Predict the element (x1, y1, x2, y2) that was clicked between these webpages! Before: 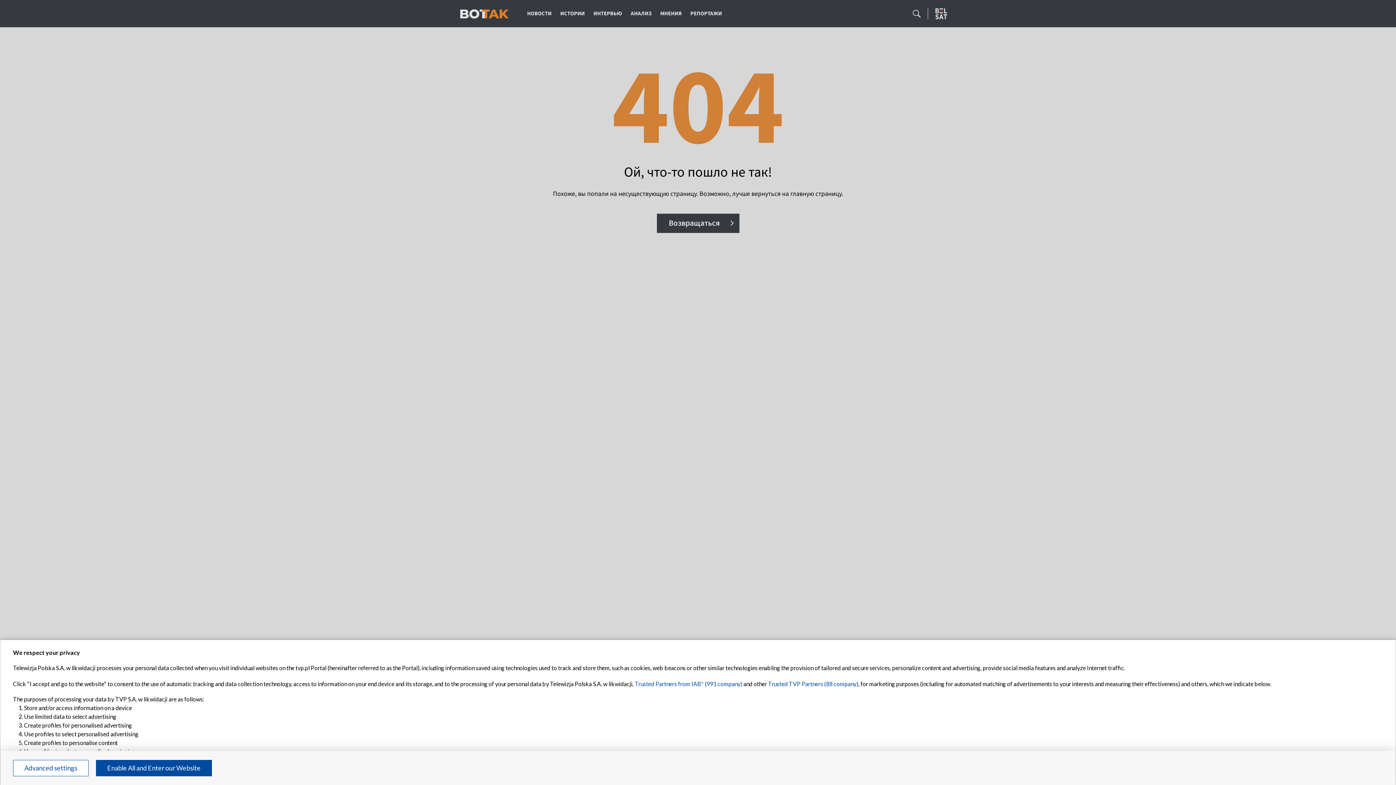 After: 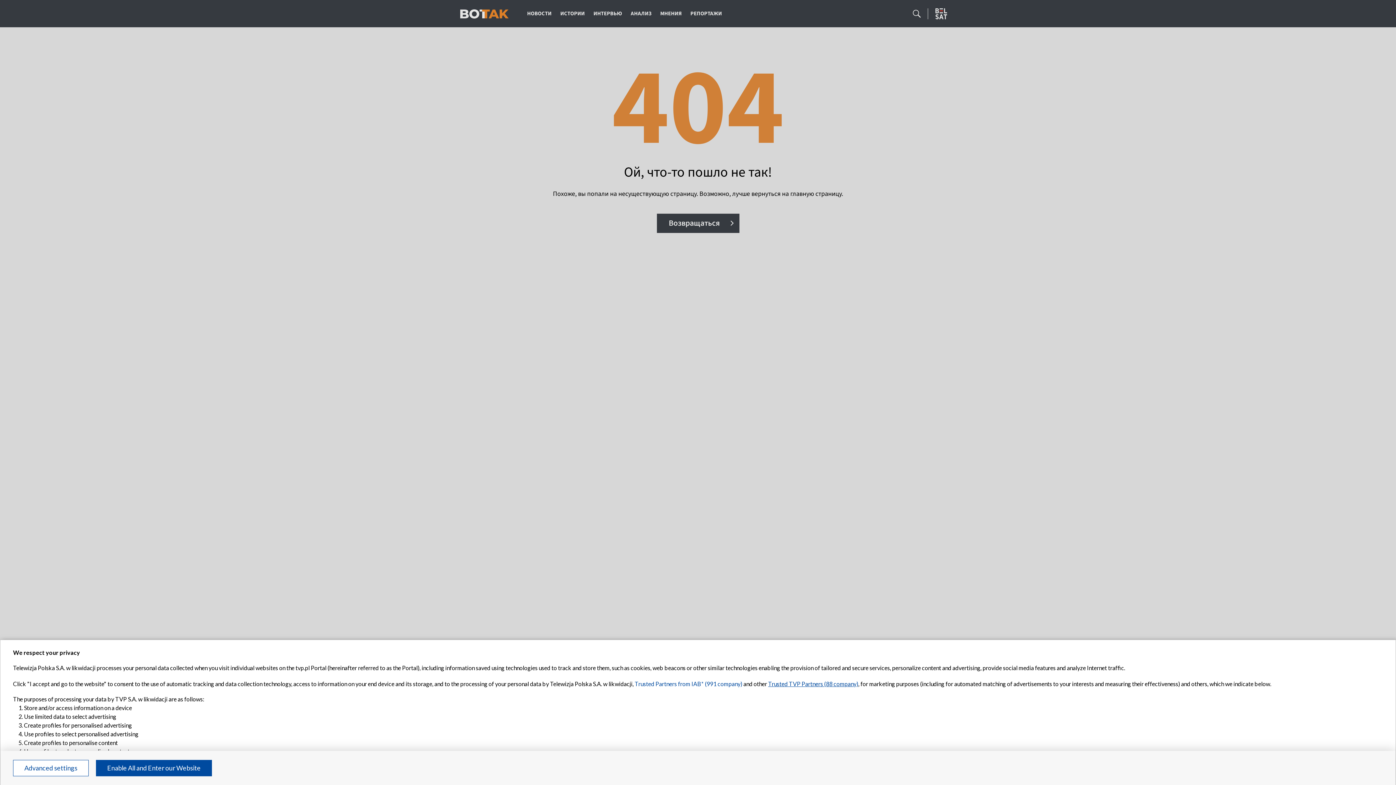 Action: bbox: (768, 680, 858, 687) label: Trusted TVP Partners (88 company)